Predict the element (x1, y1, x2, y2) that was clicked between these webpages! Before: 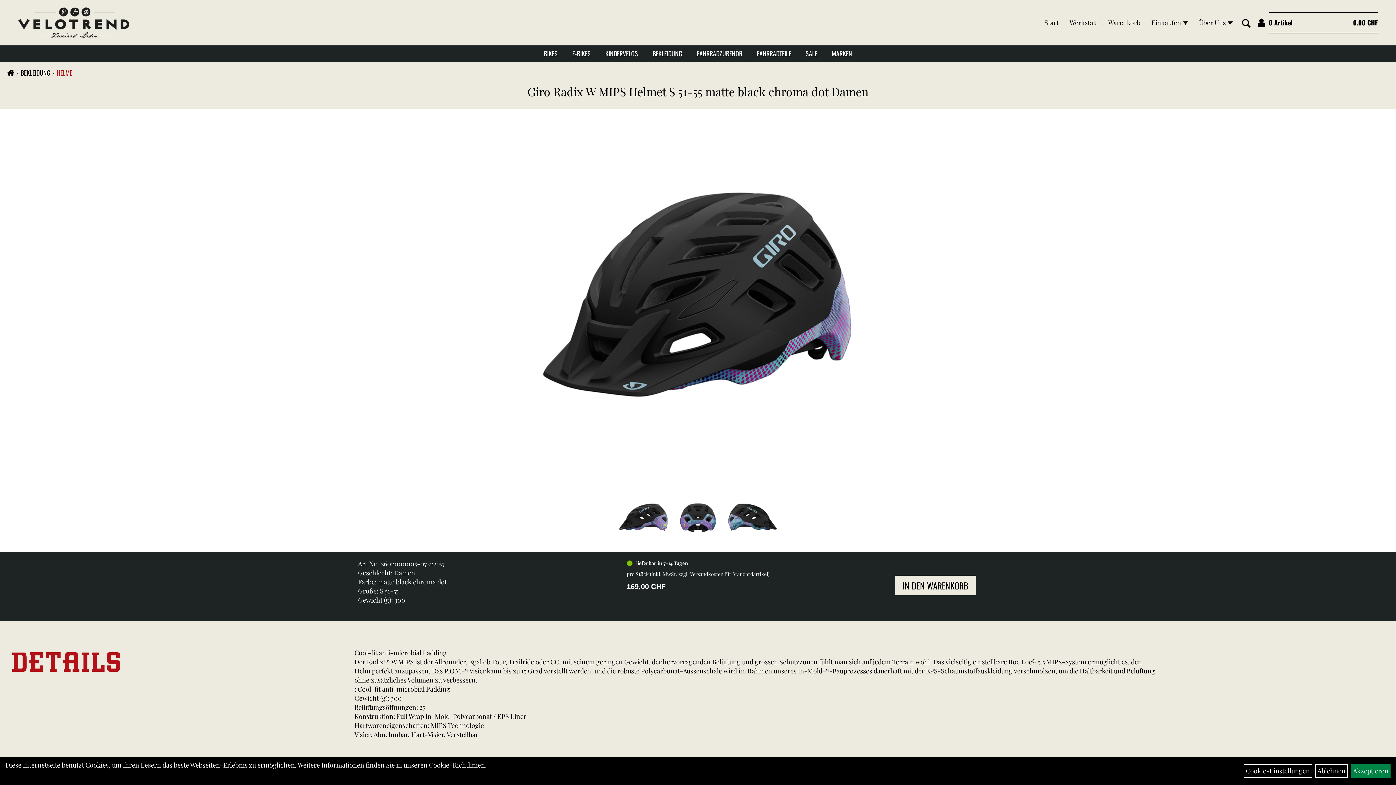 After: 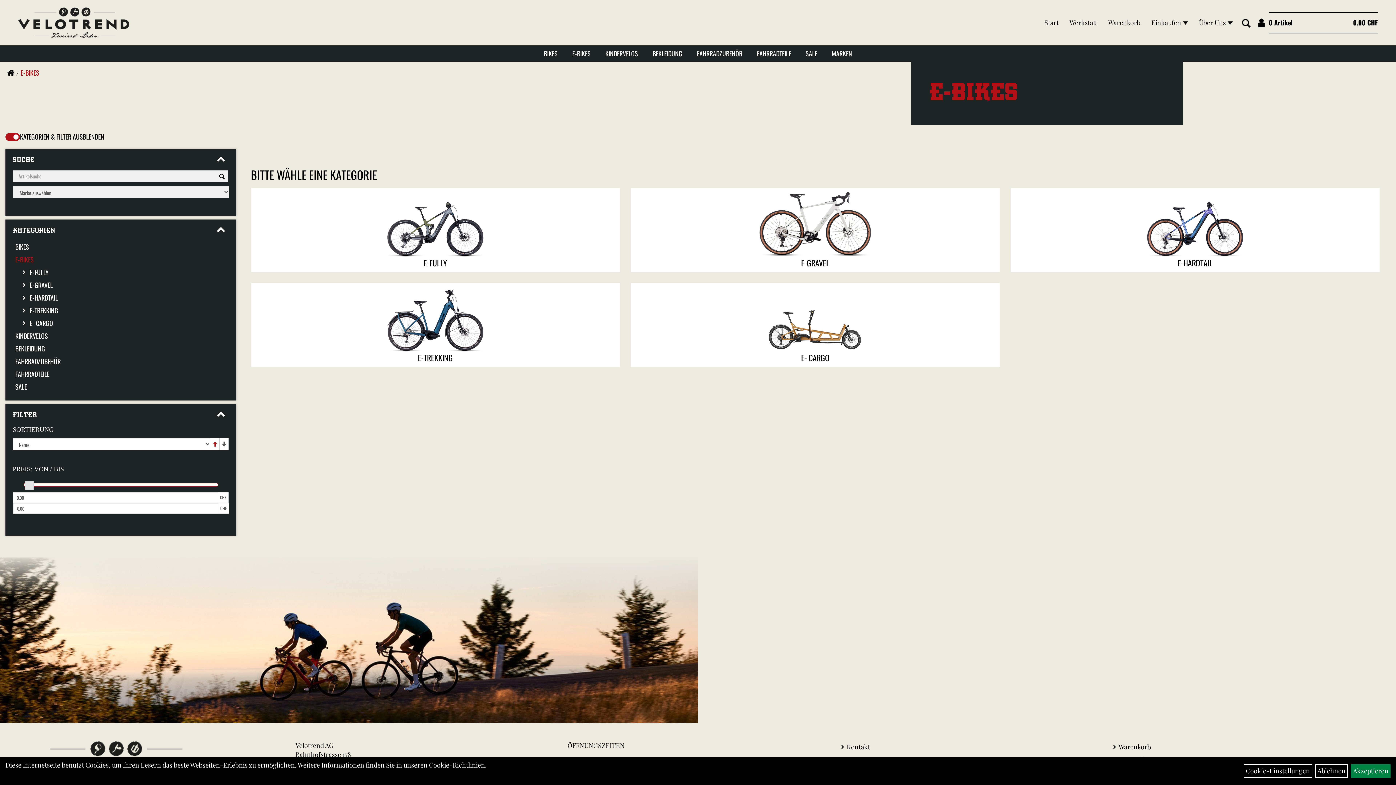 Action: bbox: (565, 45, 598, 61) label: E-BIKES